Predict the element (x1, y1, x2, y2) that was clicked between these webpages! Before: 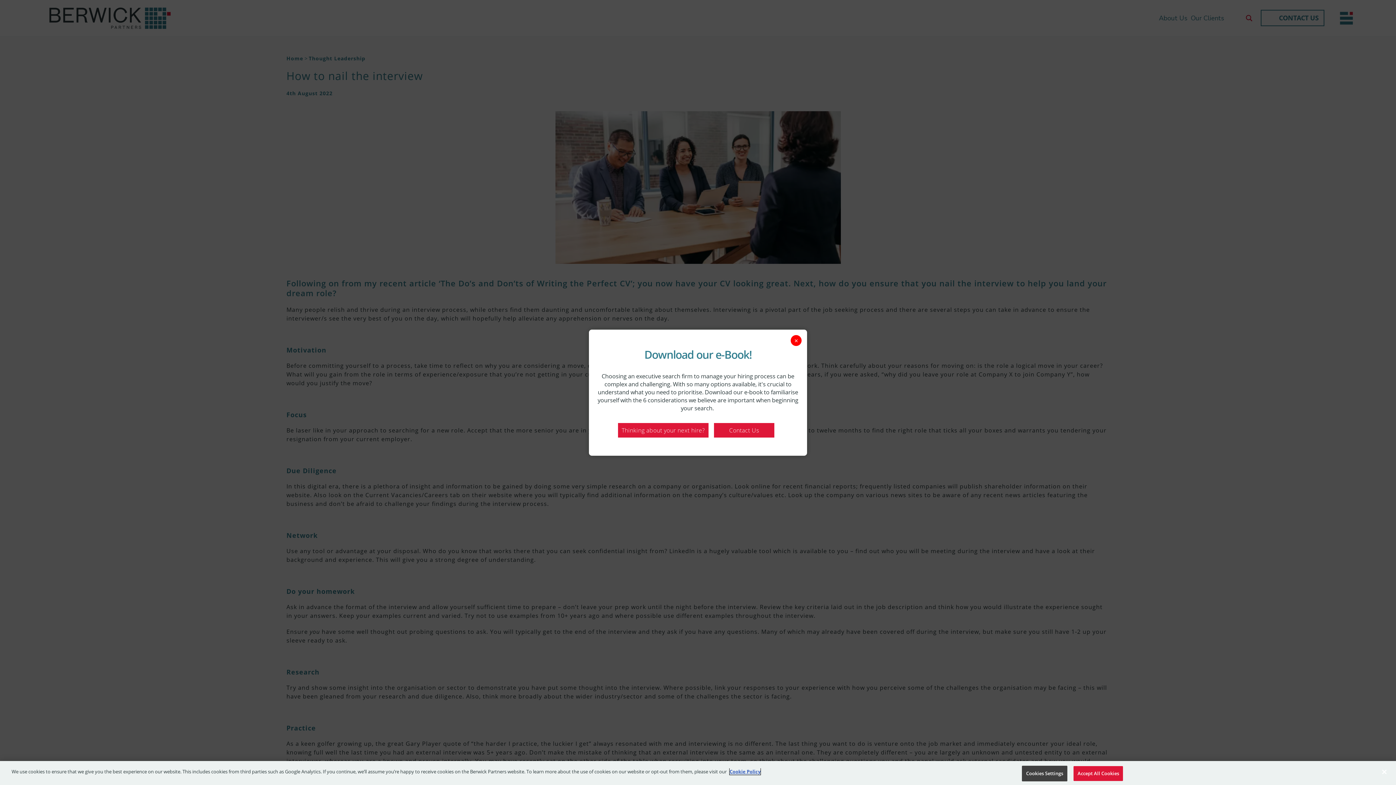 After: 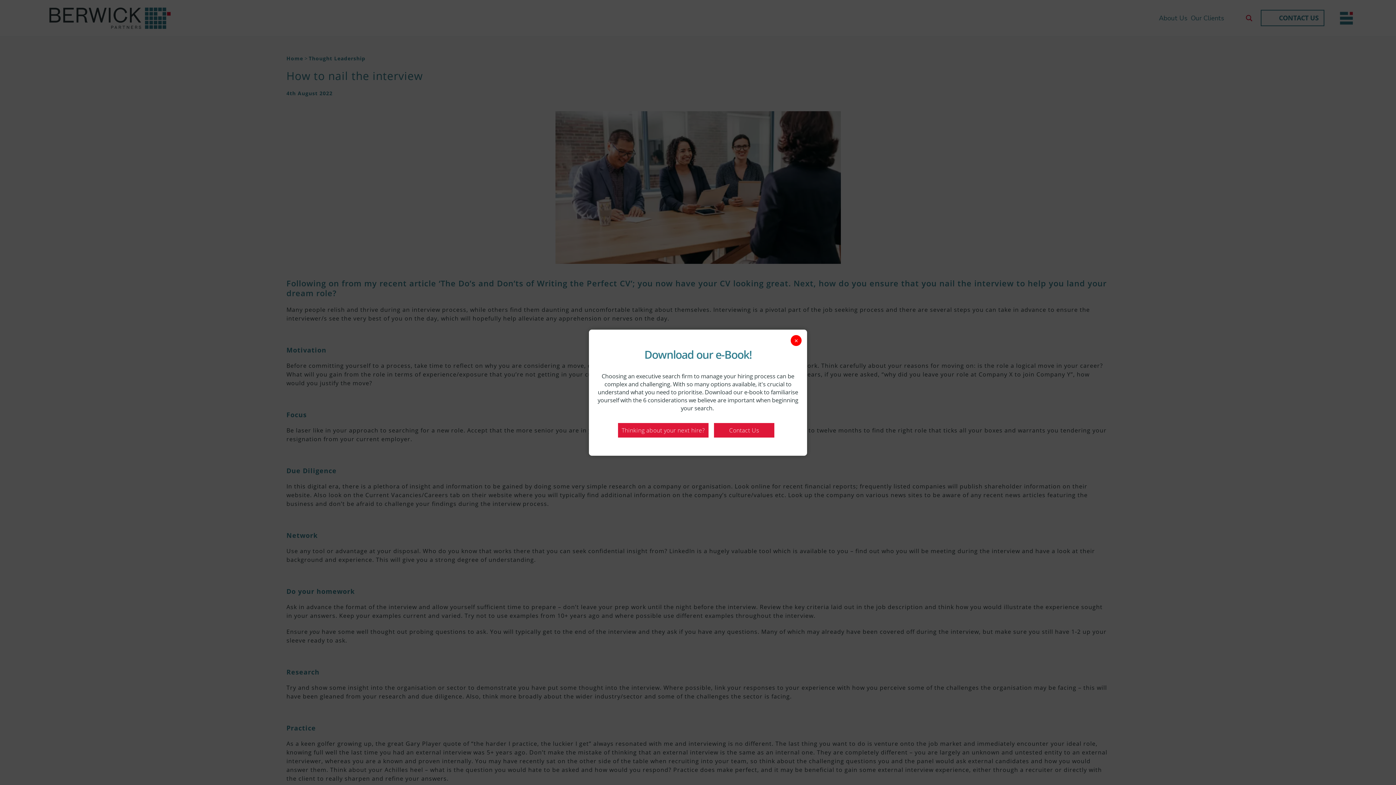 Action: bbox: (1073, 766, 1123, 781) label: Accept All Cookies